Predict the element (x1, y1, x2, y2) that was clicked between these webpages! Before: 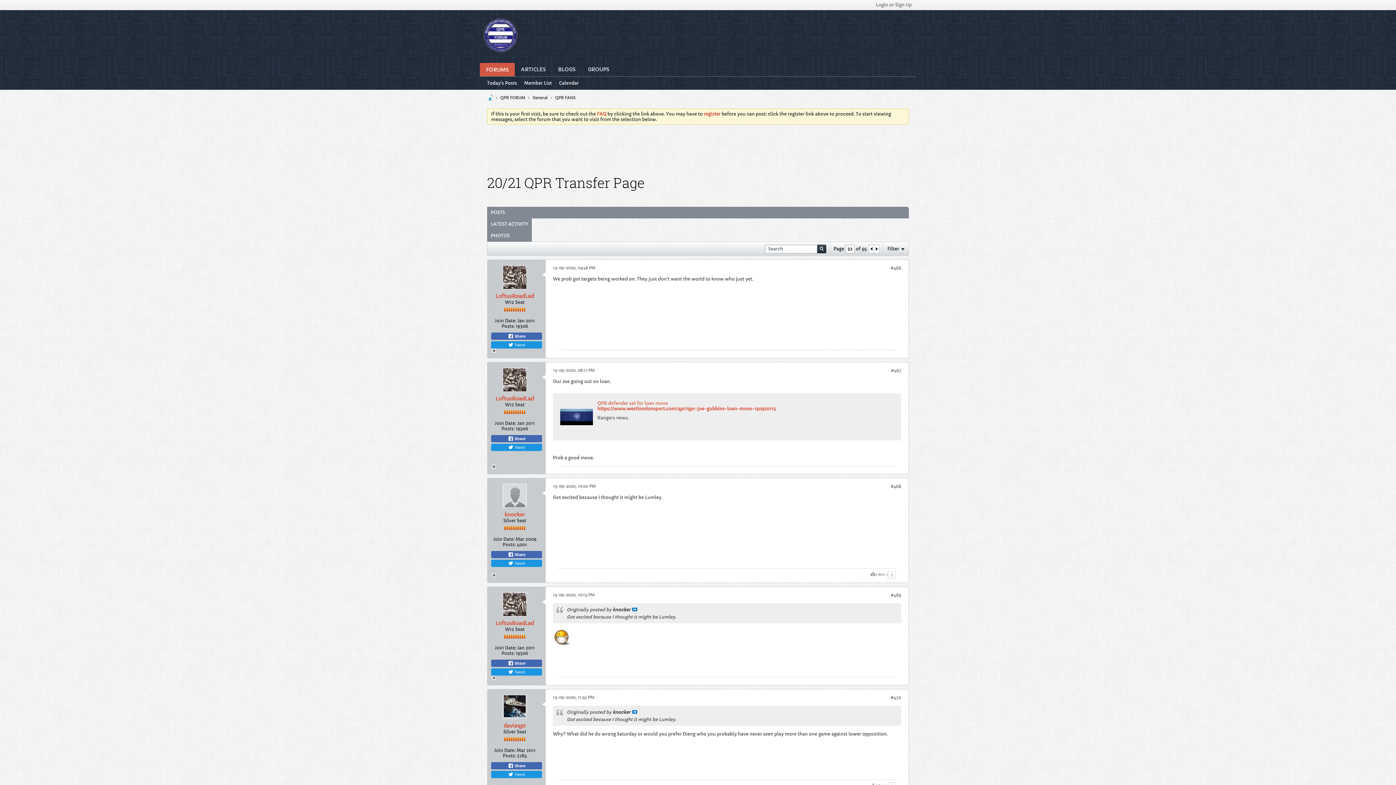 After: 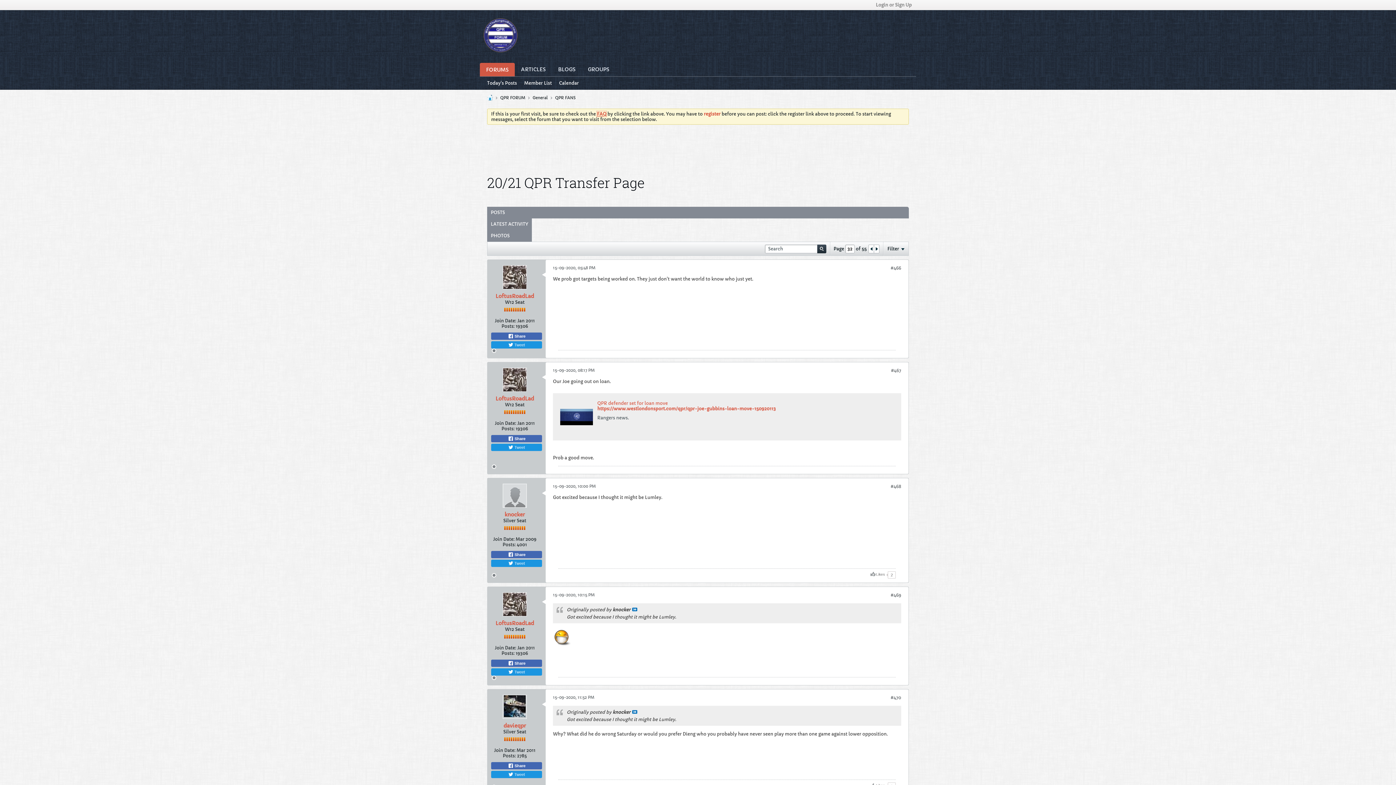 Action: bbox: (597, 111, 606, 116) label: FAQ